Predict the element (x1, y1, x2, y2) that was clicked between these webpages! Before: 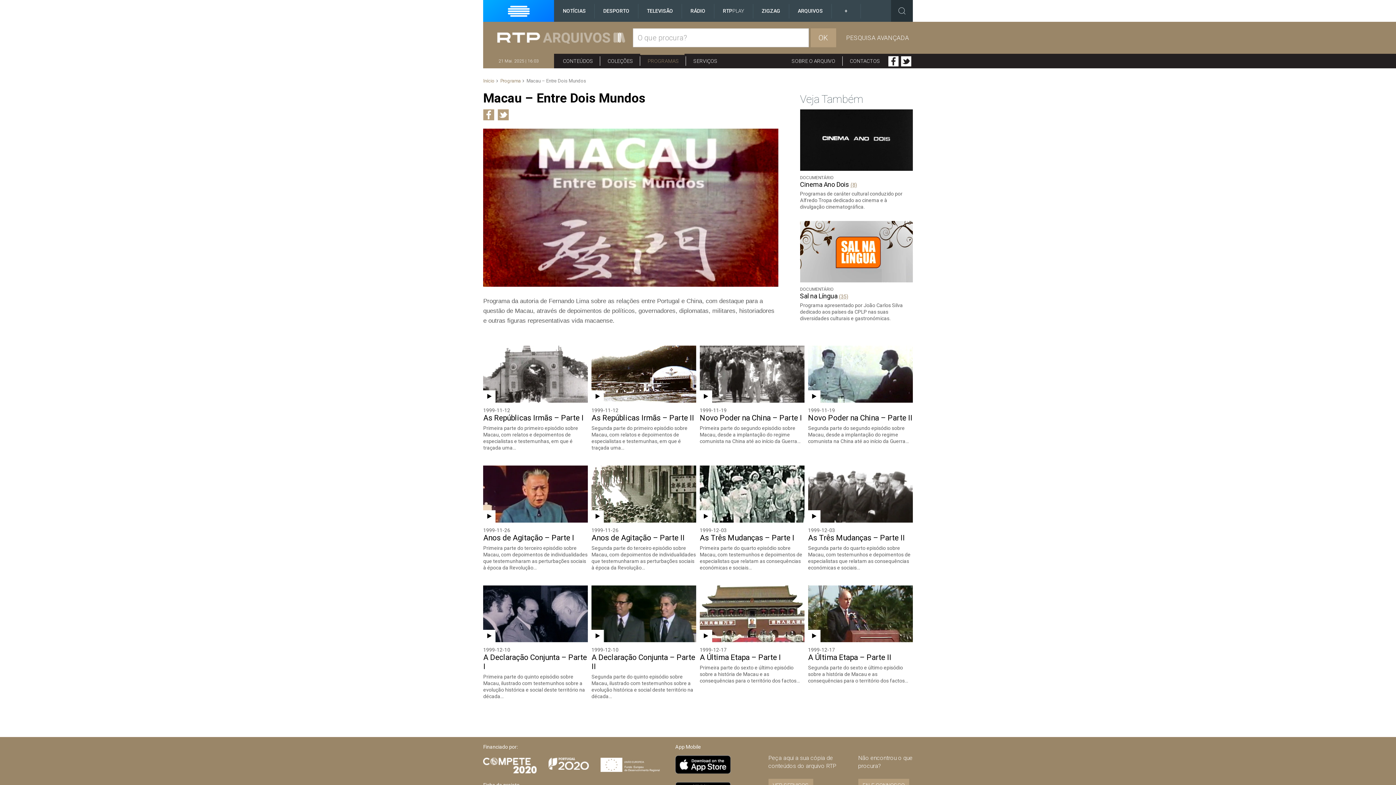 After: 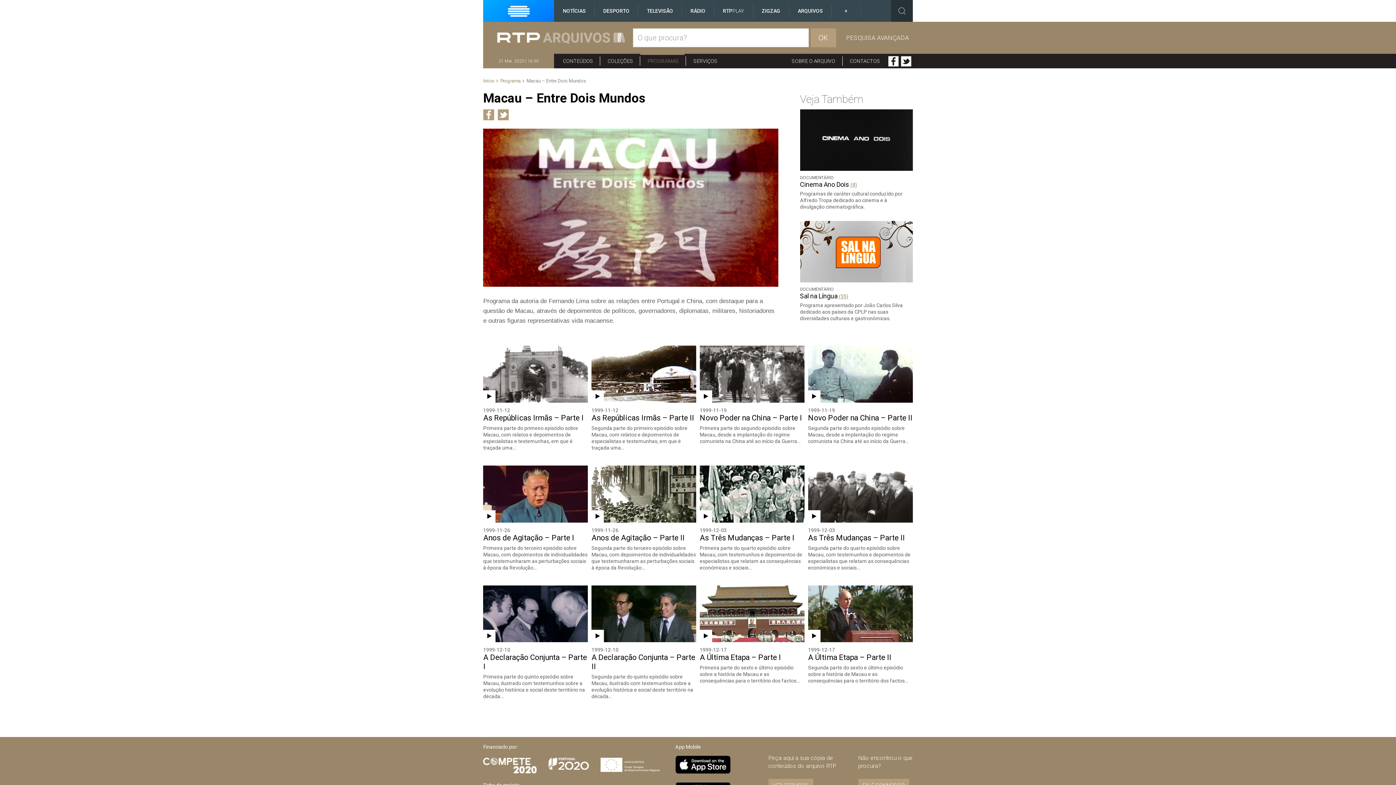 Action: bbox: (675, 755, 746, 774)